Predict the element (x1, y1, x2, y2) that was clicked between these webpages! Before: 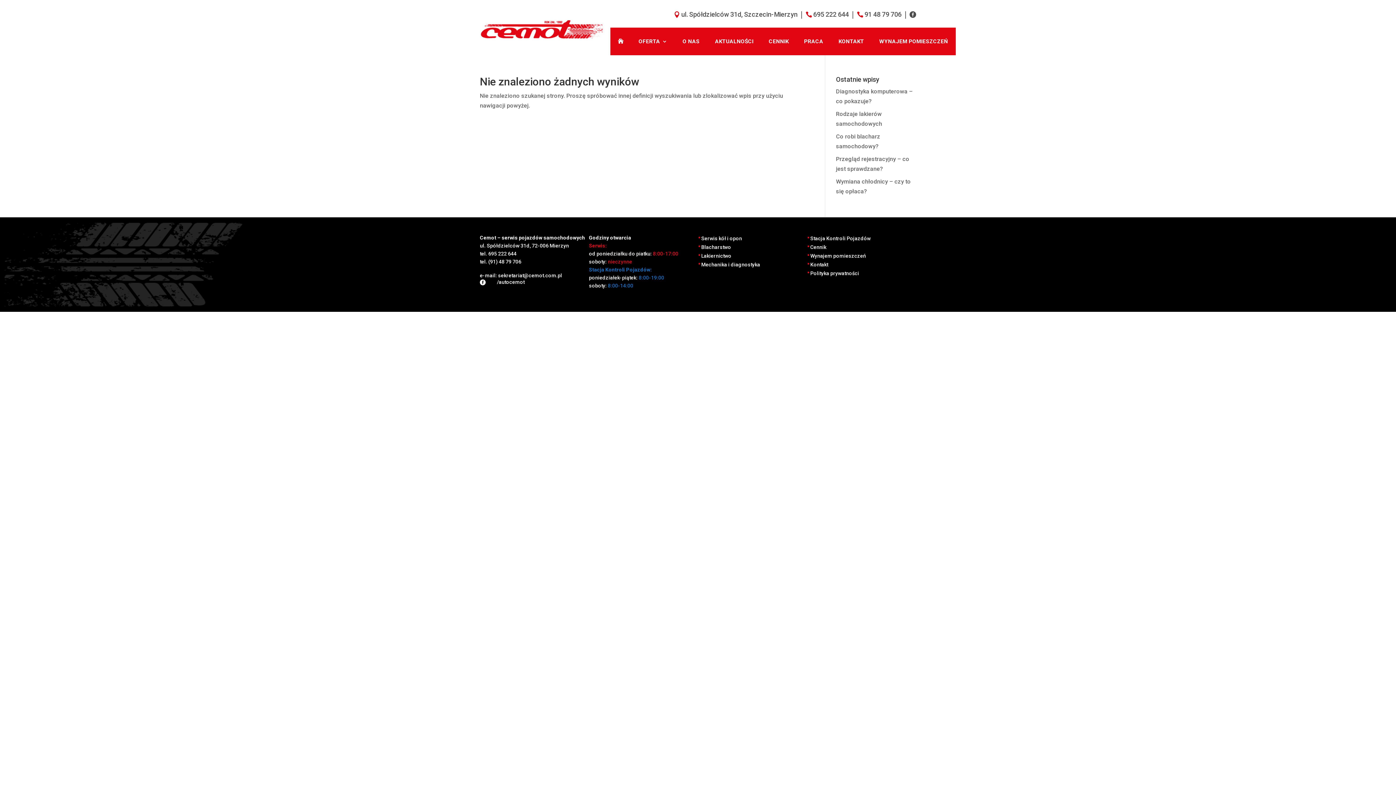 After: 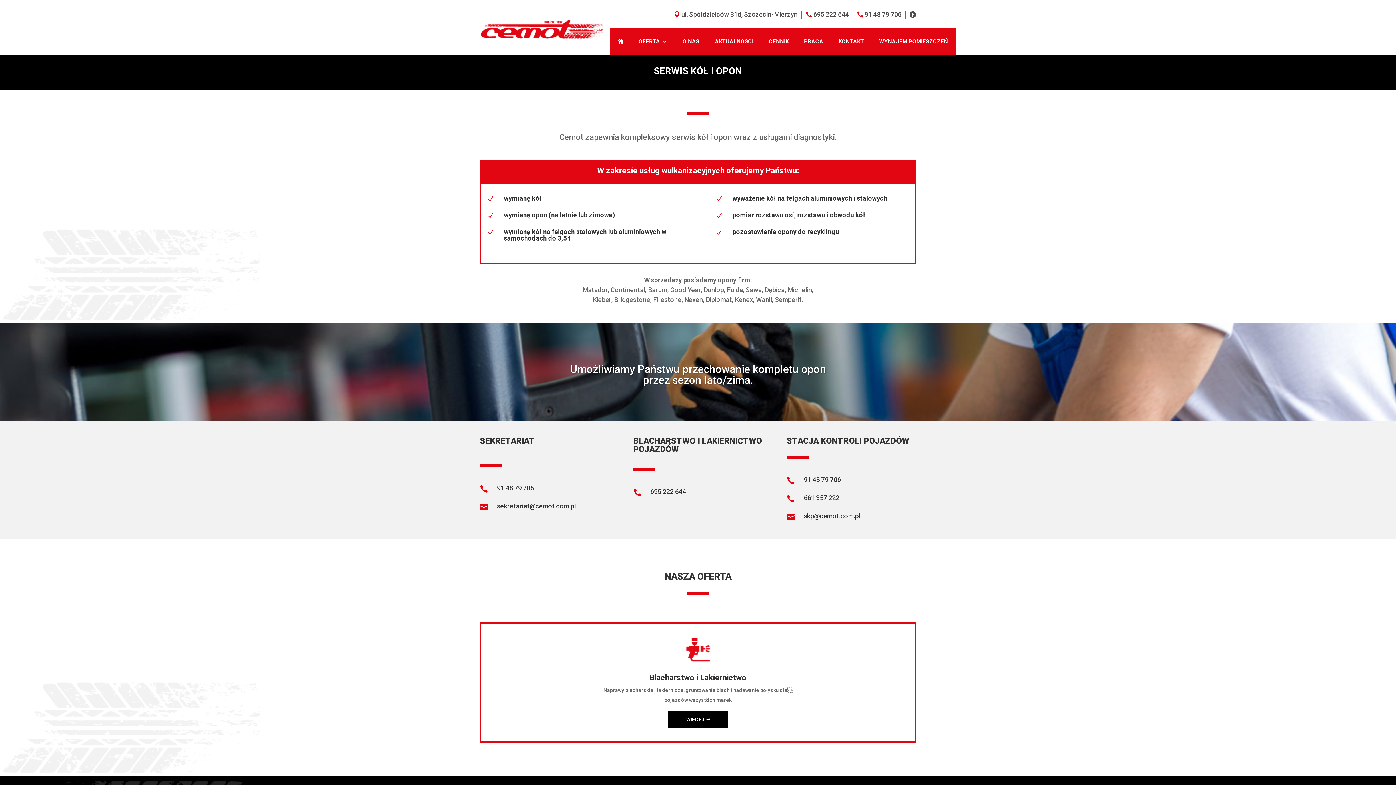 Action: bbox: (701, 235, 742, 241) label: Serwis kół i opon